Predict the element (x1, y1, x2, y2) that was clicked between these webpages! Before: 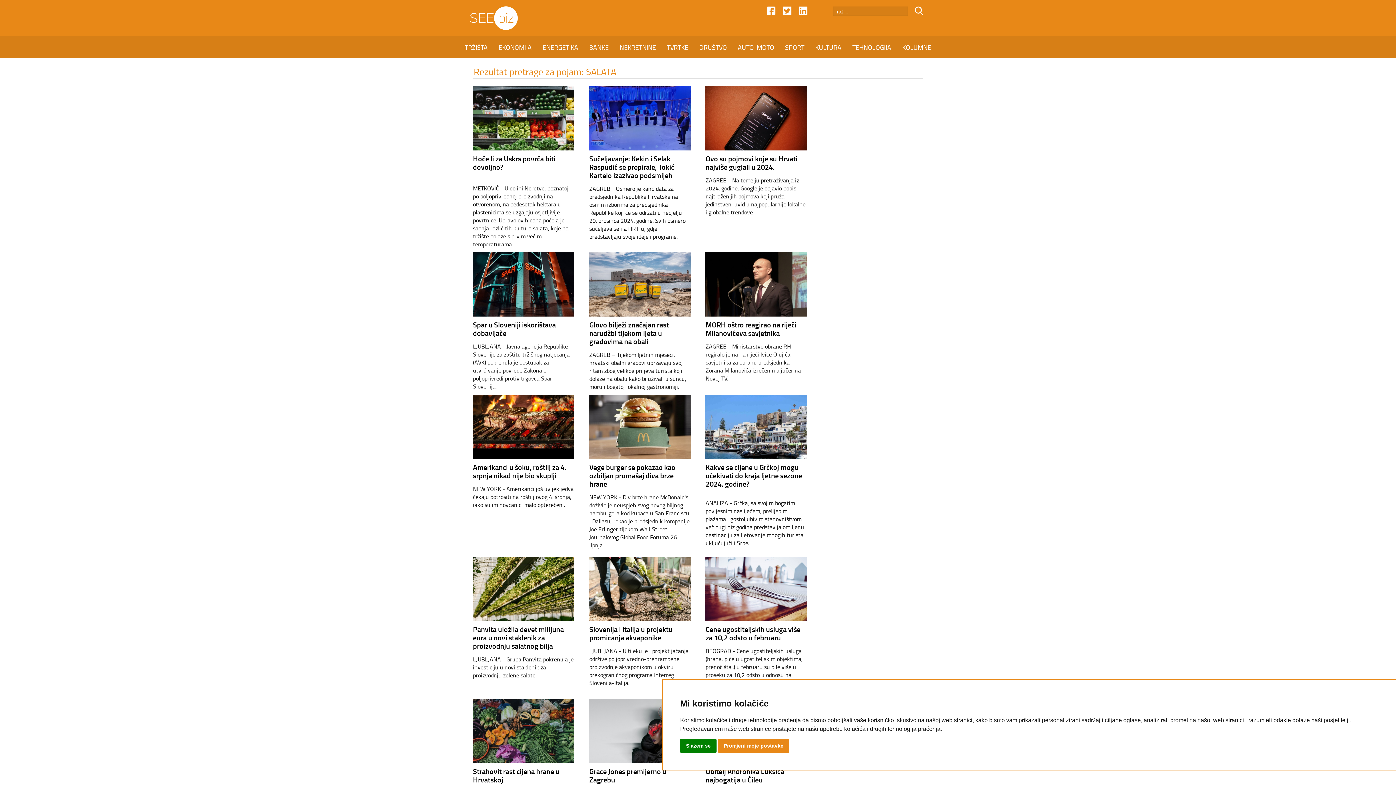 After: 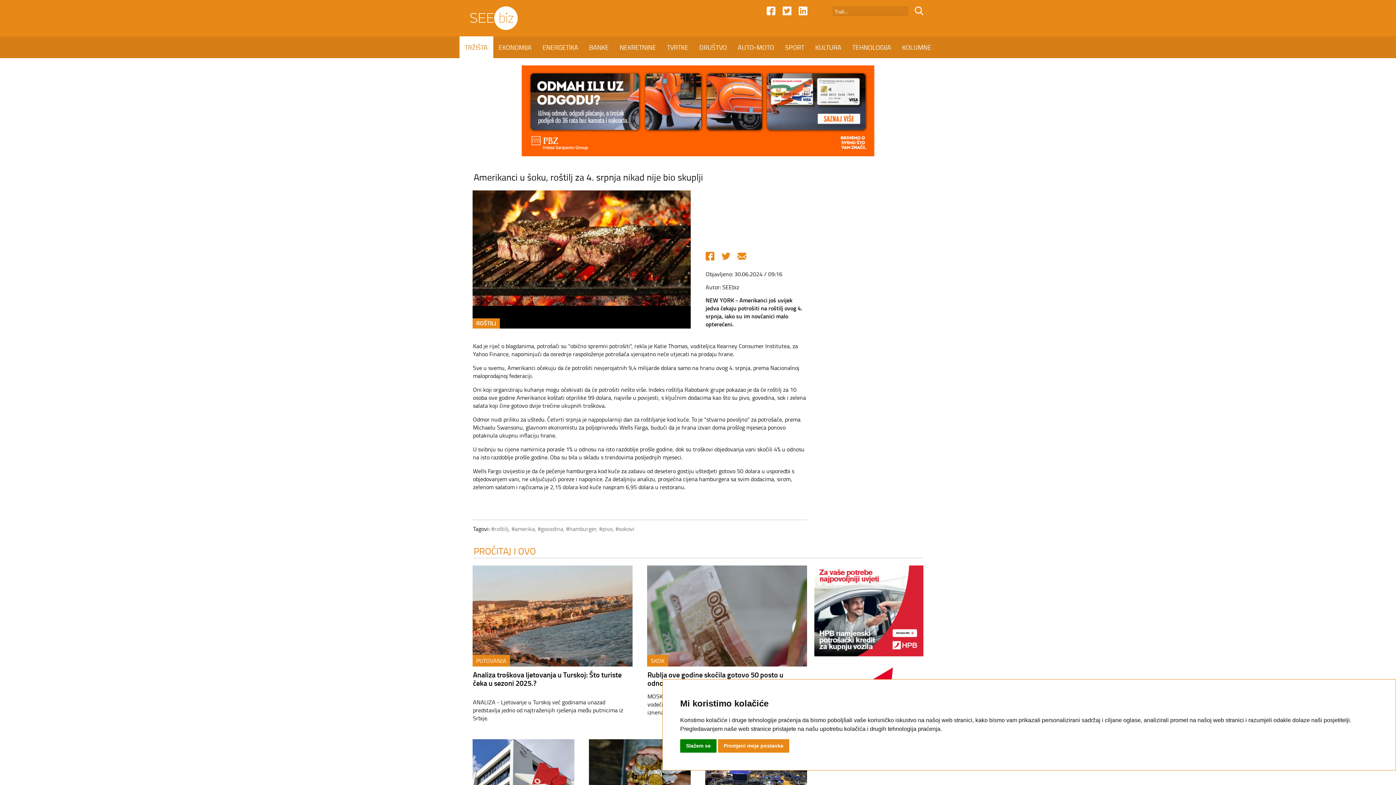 Action: bbox: (473, 462, 566, 480) label: Amerikanci u šoku, roštilj za 4. srpnja nikad nije bio skuplji